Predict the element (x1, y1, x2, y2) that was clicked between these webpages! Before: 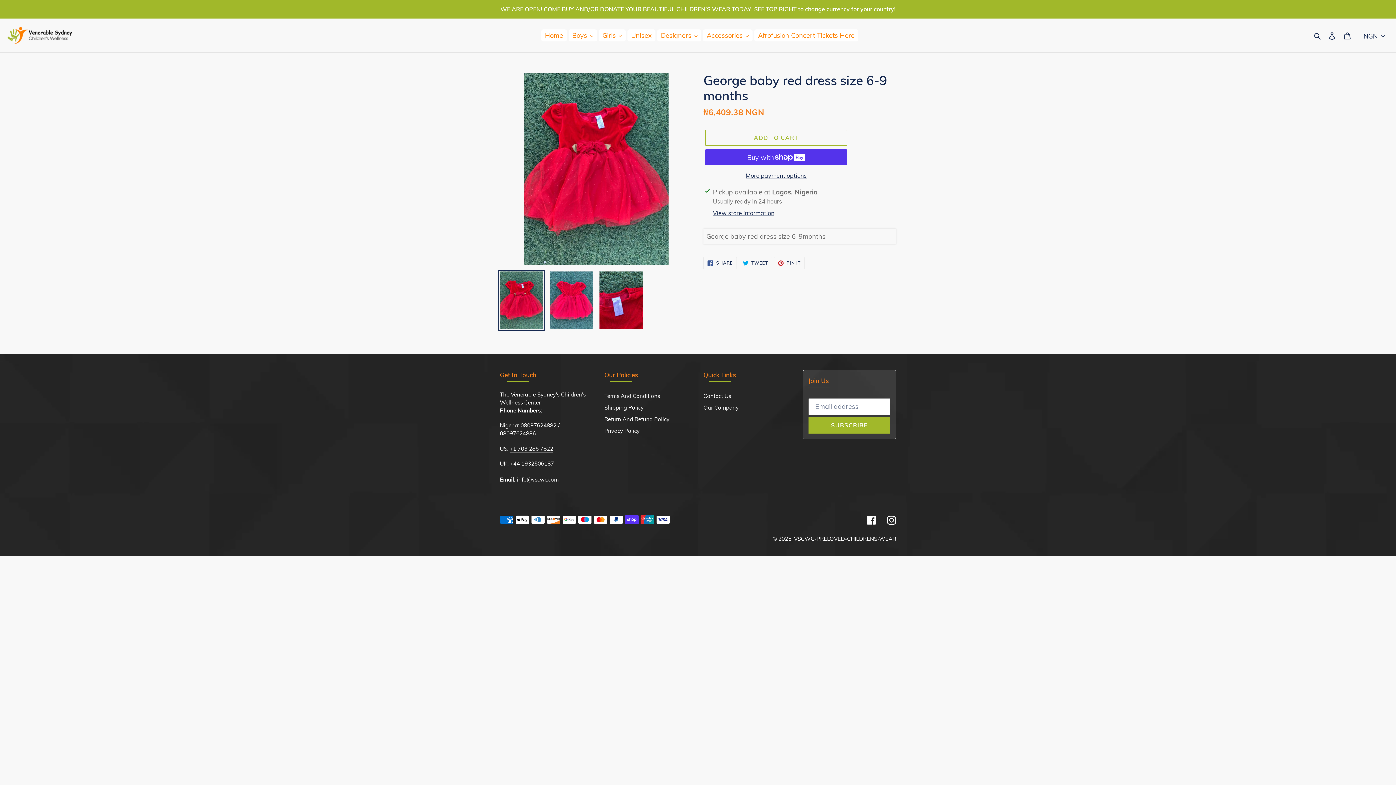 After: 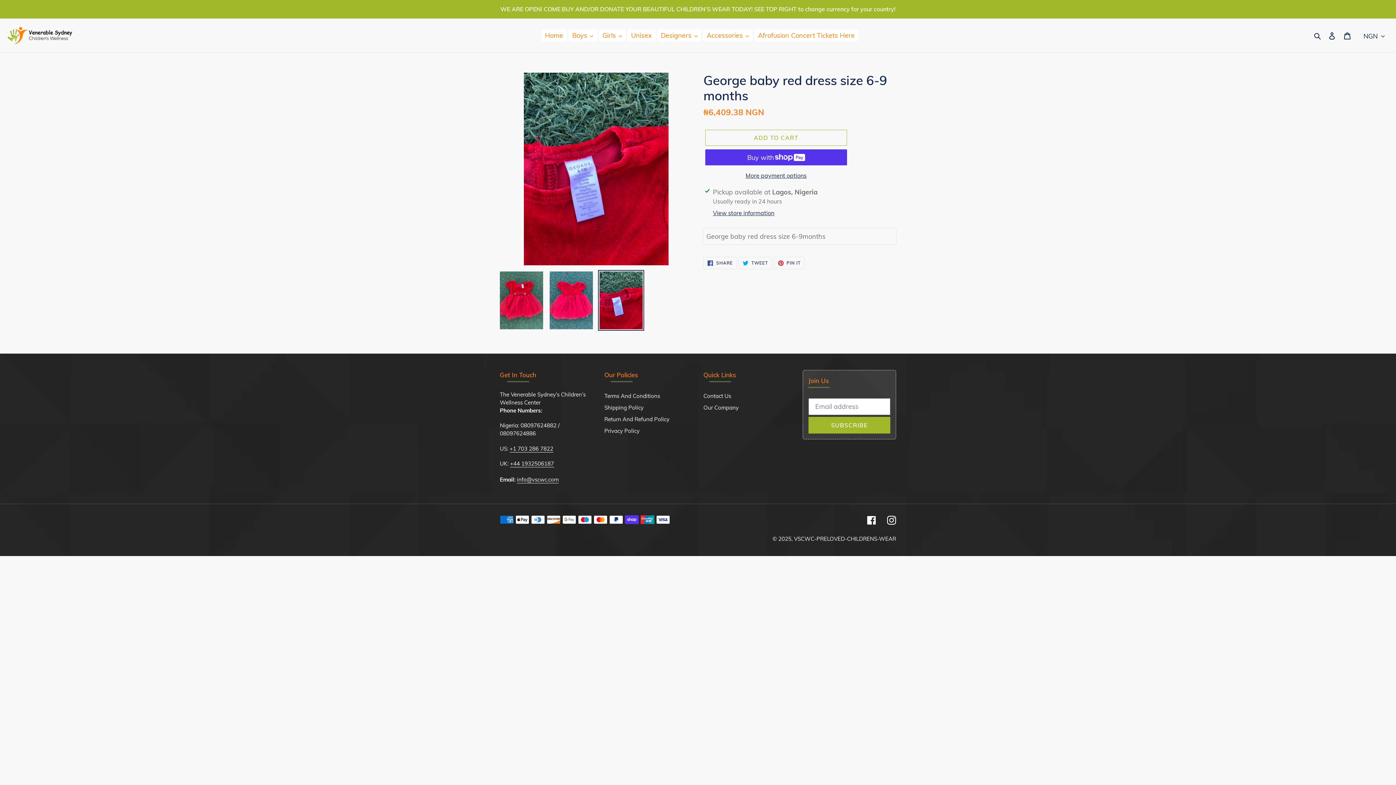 Action: bbox: (598, 270, 644, 330)